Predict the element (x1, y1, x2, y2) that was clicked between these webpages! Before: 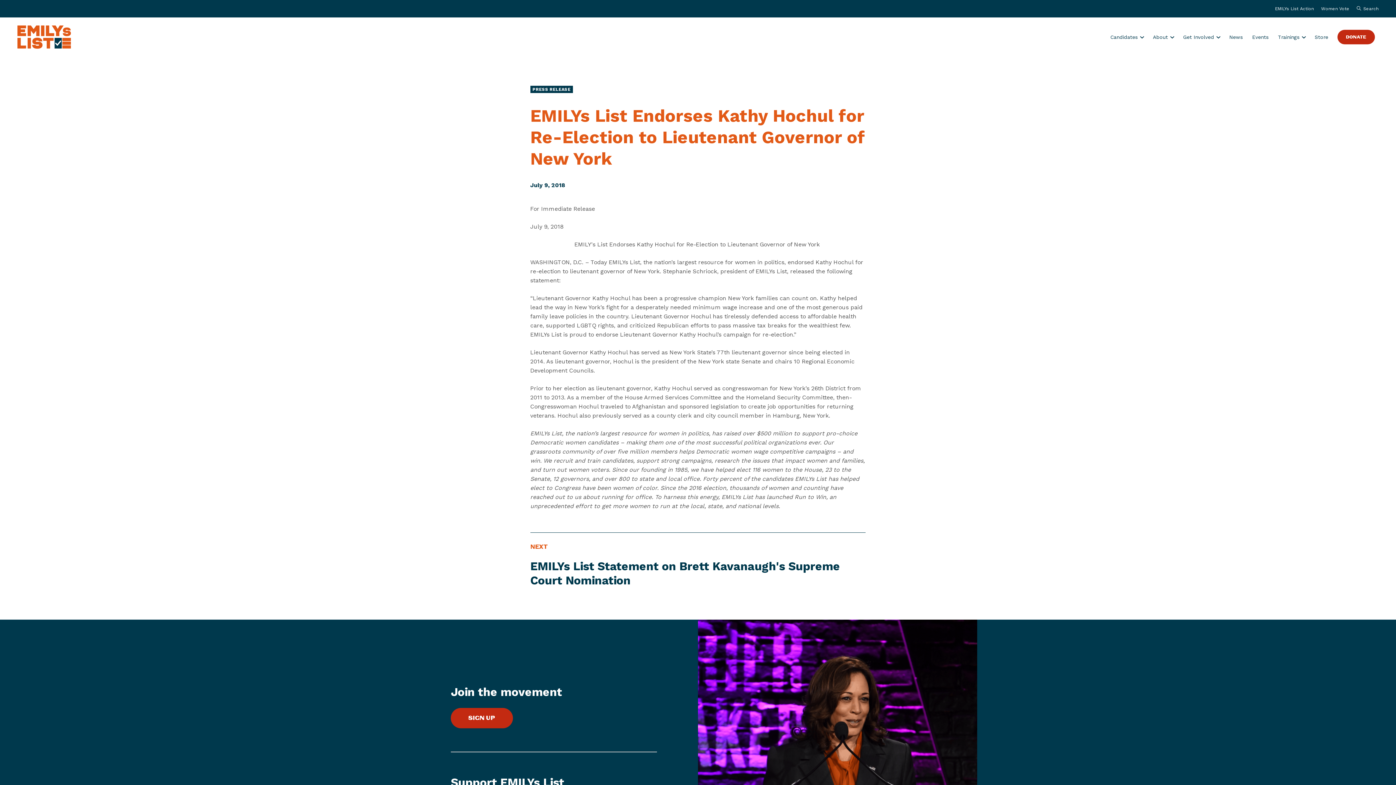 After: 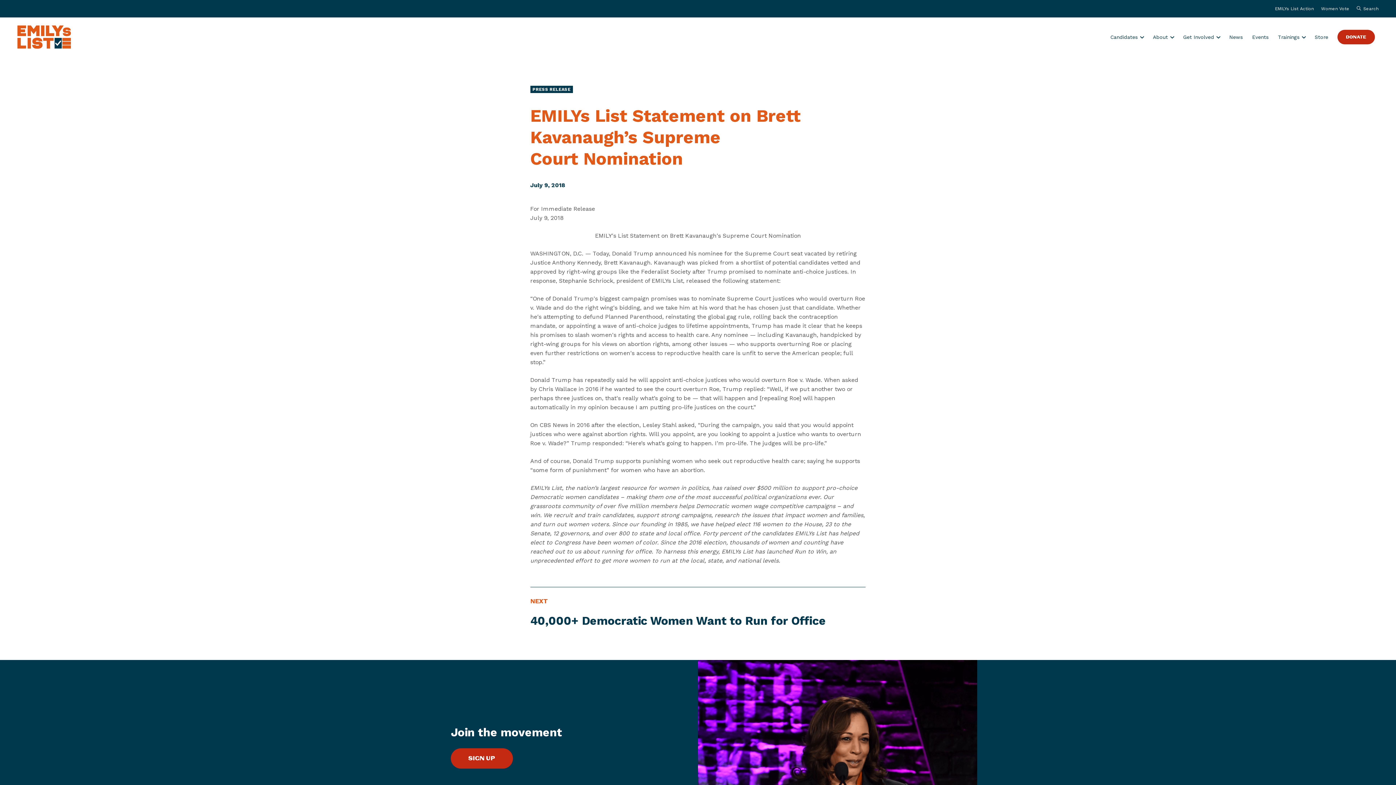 Action: label: Next News Item: EMILYs List Statement on Brett Kavanaugh's Supreme Court Nomination bbox: (530, 542, 865, 588)